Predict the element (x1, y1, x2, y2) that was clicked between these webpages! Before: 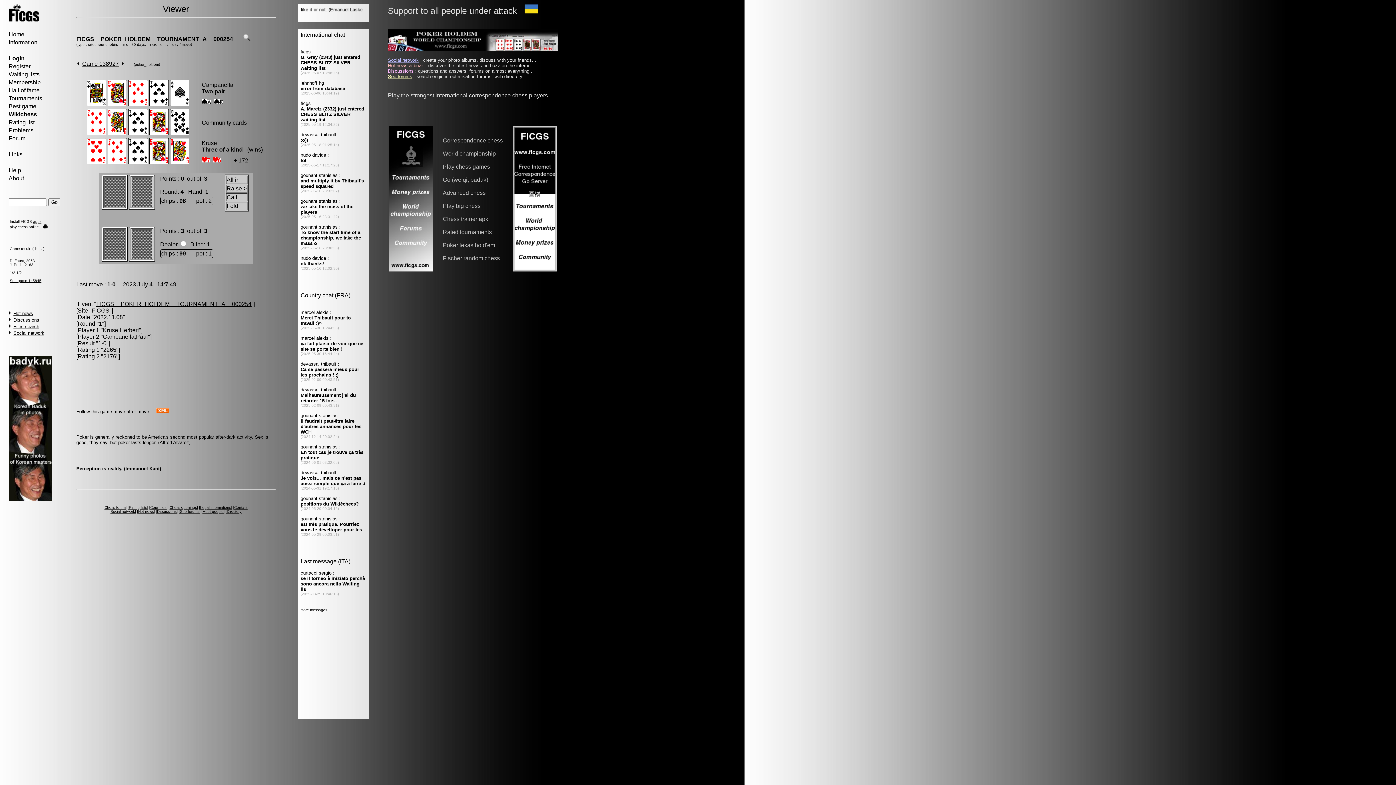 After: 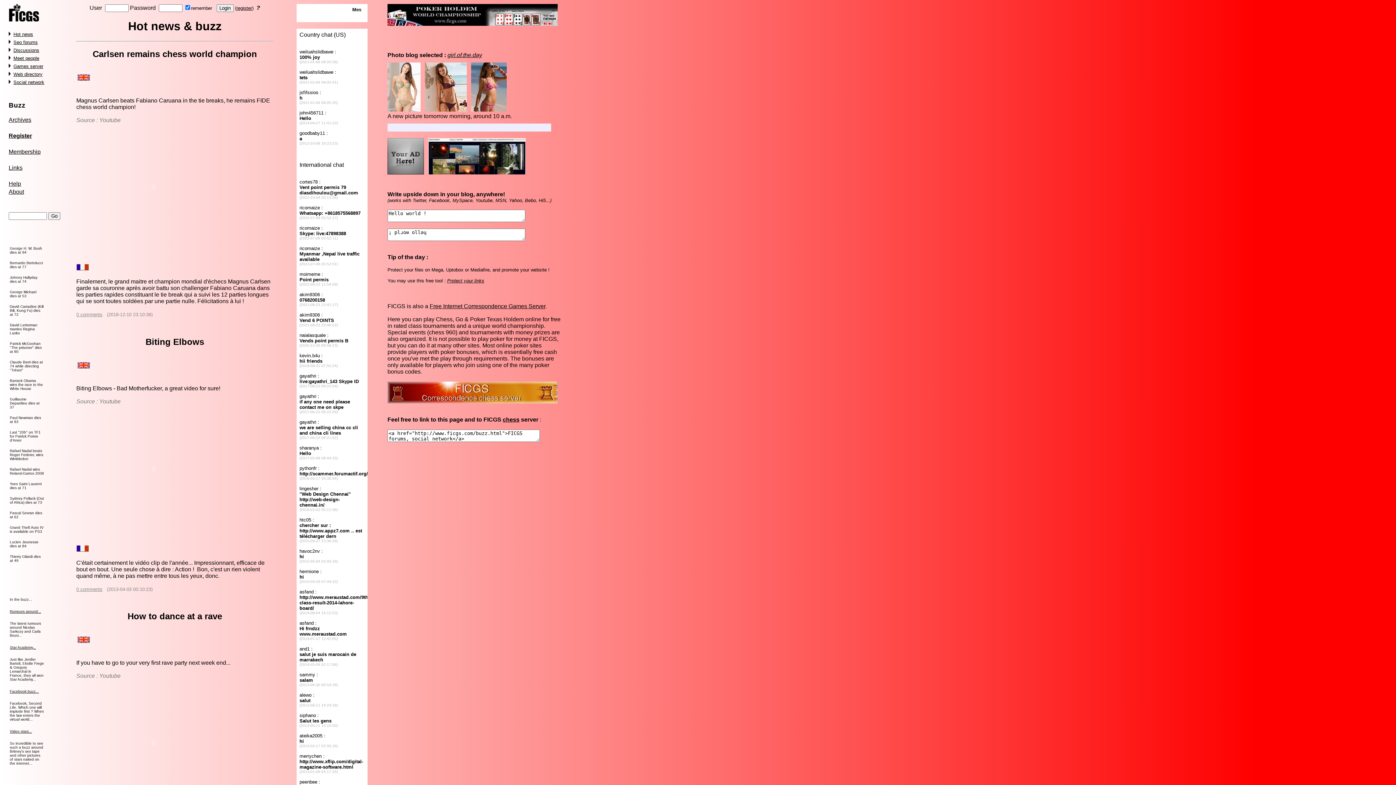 Action: label: Hot news bbox: (13, 310, 33, 316)